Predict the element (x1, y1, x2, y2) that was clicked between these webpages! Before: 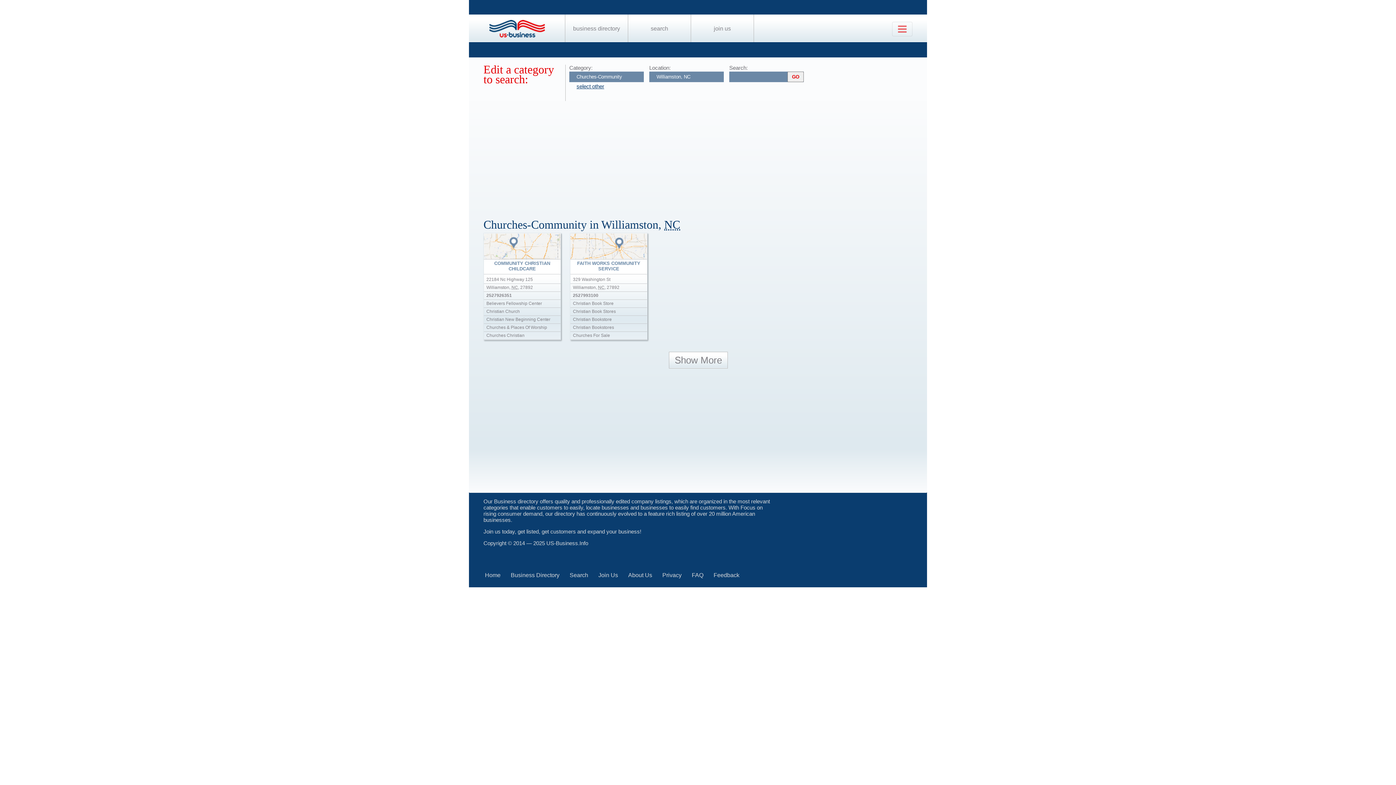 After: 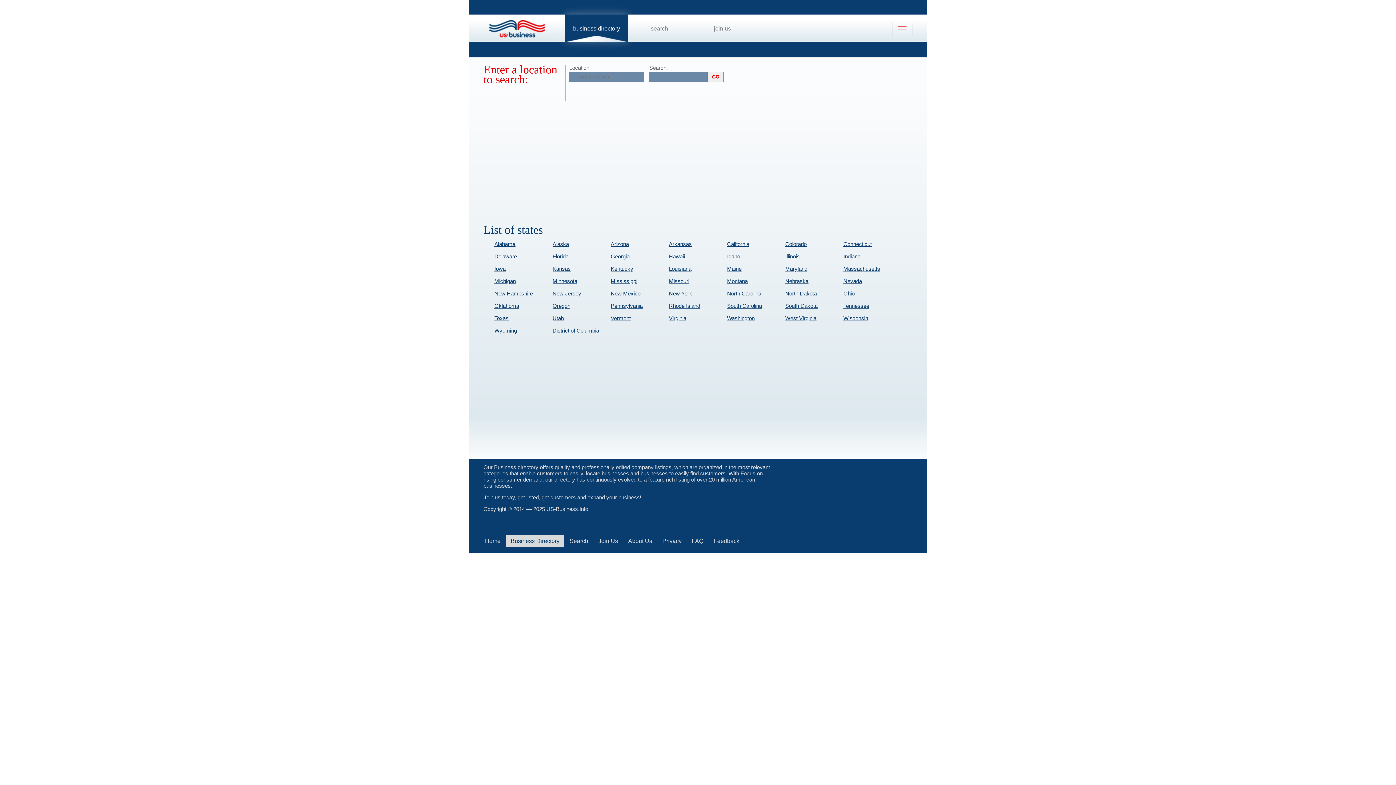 Action: bbox: (510, 572, 559, 578) label: Business Directory